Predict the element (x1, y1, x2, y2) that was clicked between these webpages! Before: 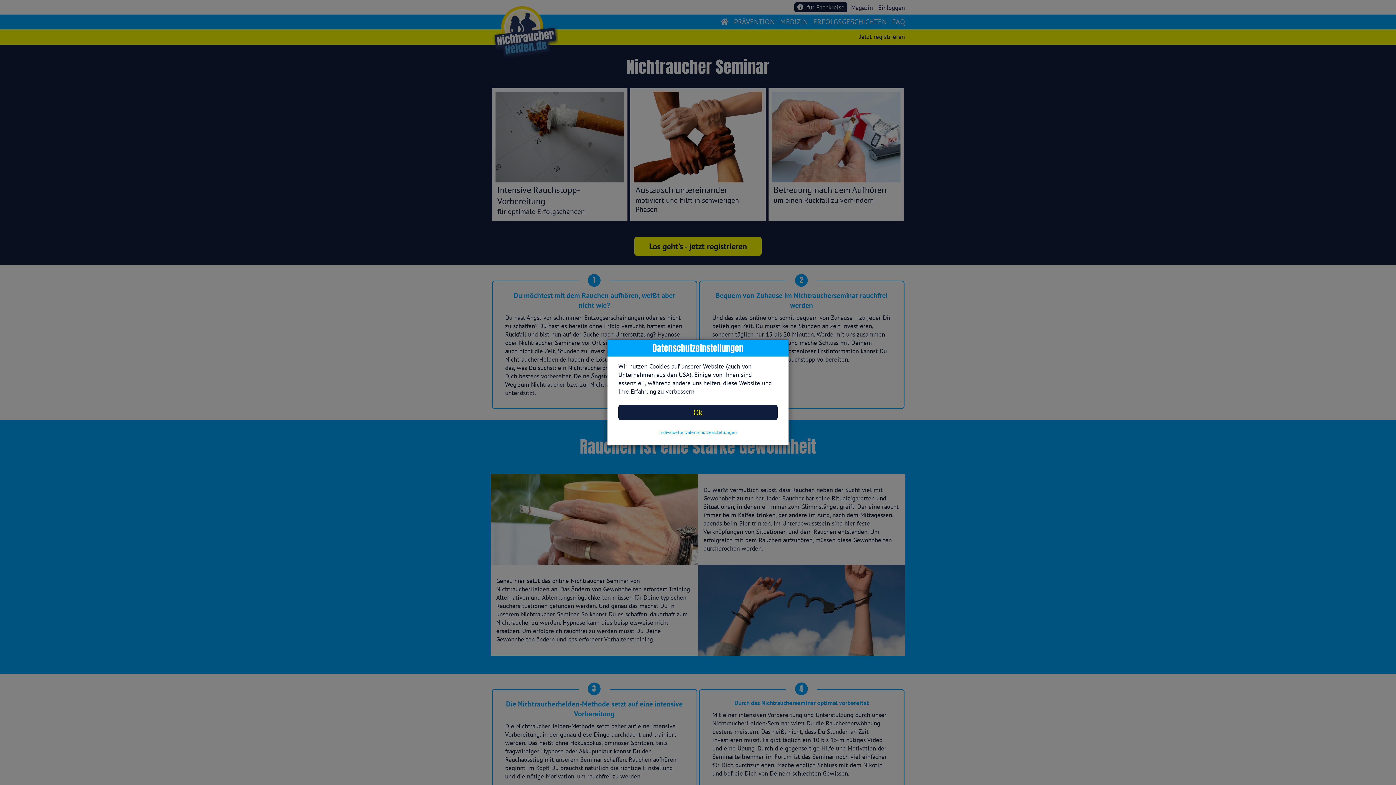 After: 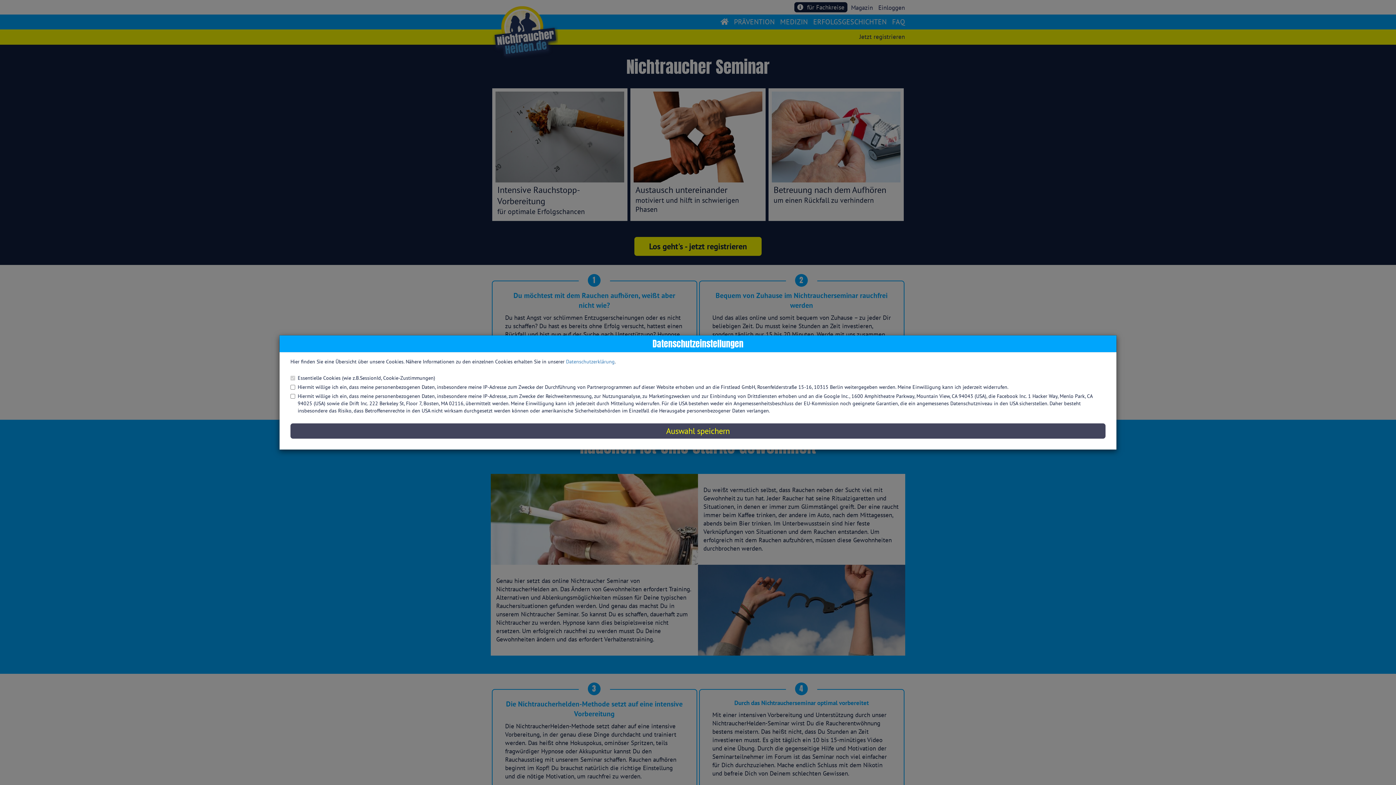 Action: bbox: (618, 429, 777, 436) label: Individuelle Datenschutzeinstellungen